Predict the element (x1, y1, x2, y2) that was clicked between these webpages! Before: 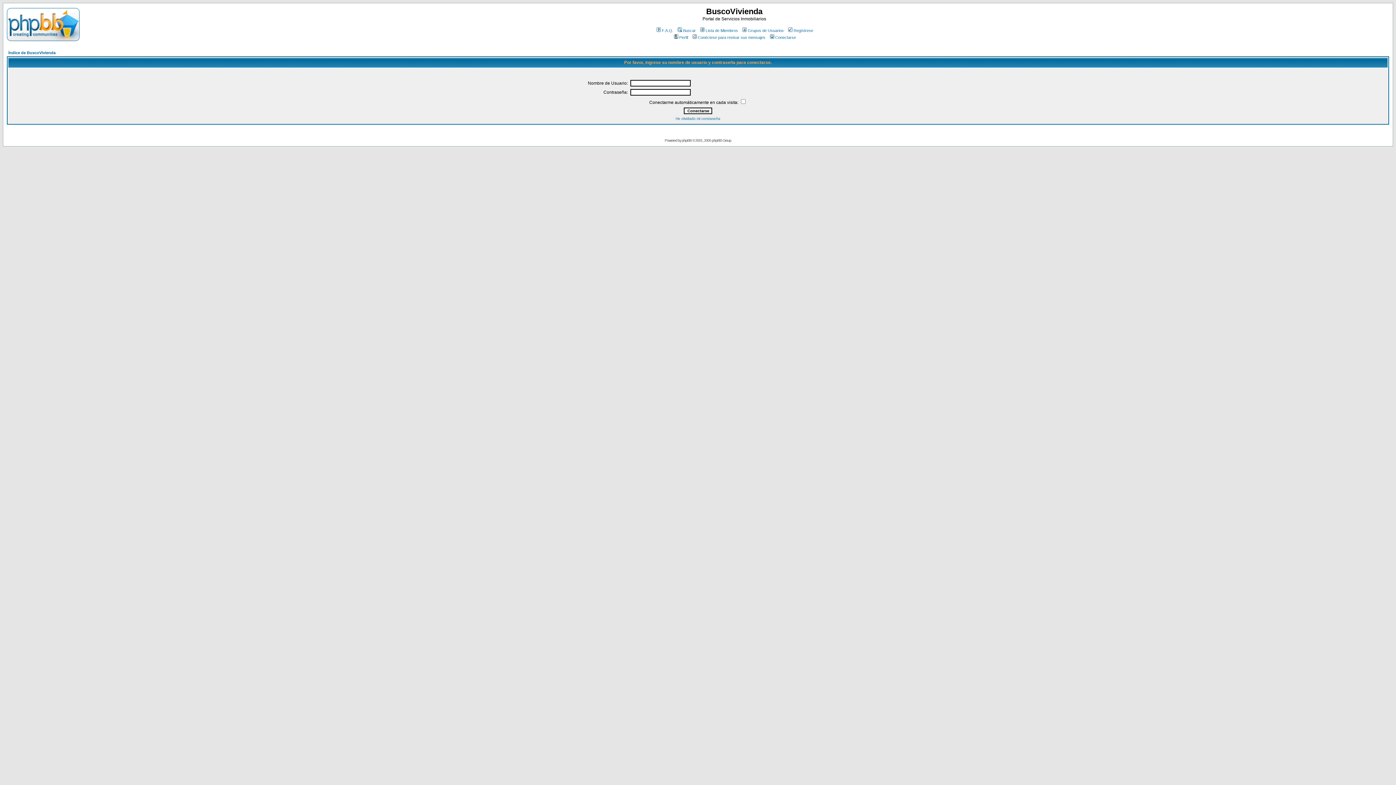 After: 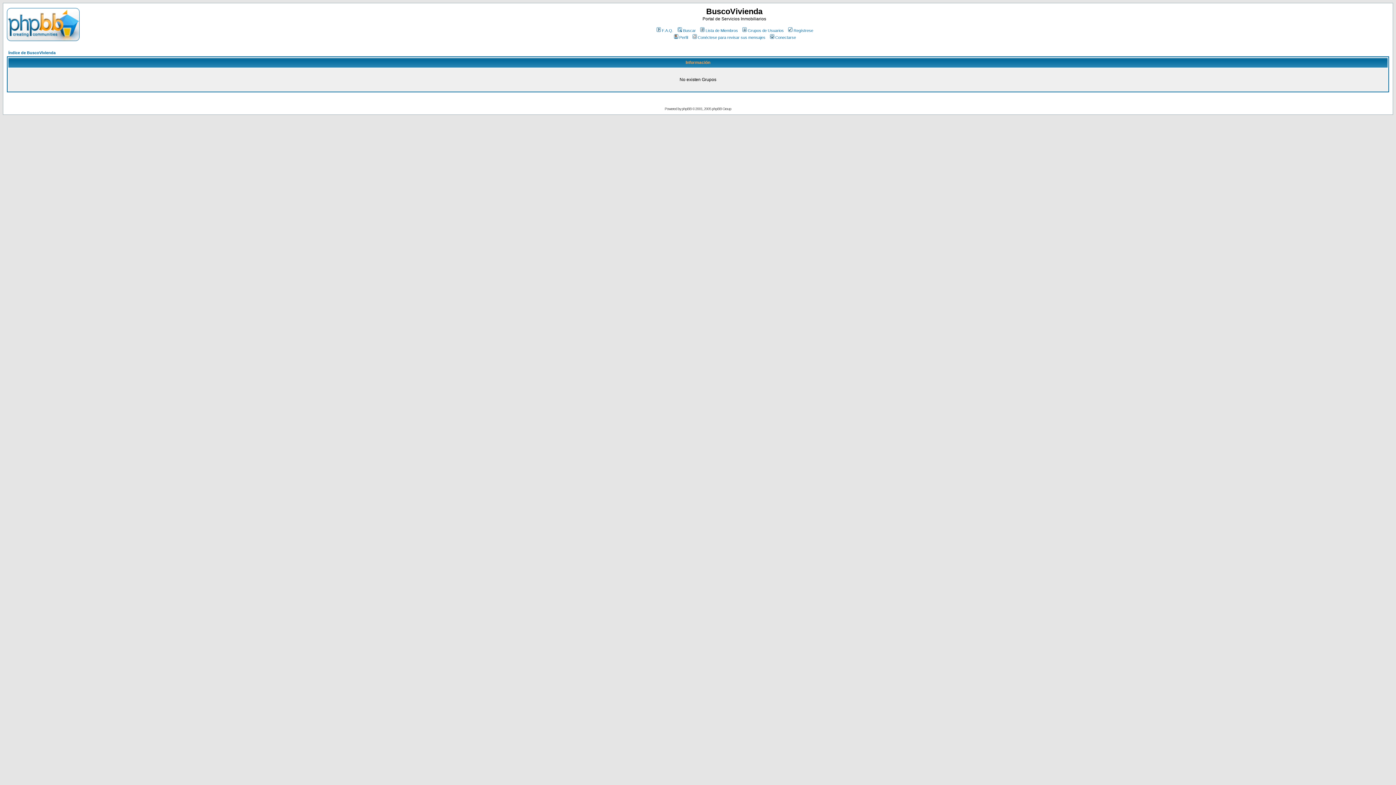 Action: bbox: (741, 28, 784, 32) label: Grupos de Usuarios